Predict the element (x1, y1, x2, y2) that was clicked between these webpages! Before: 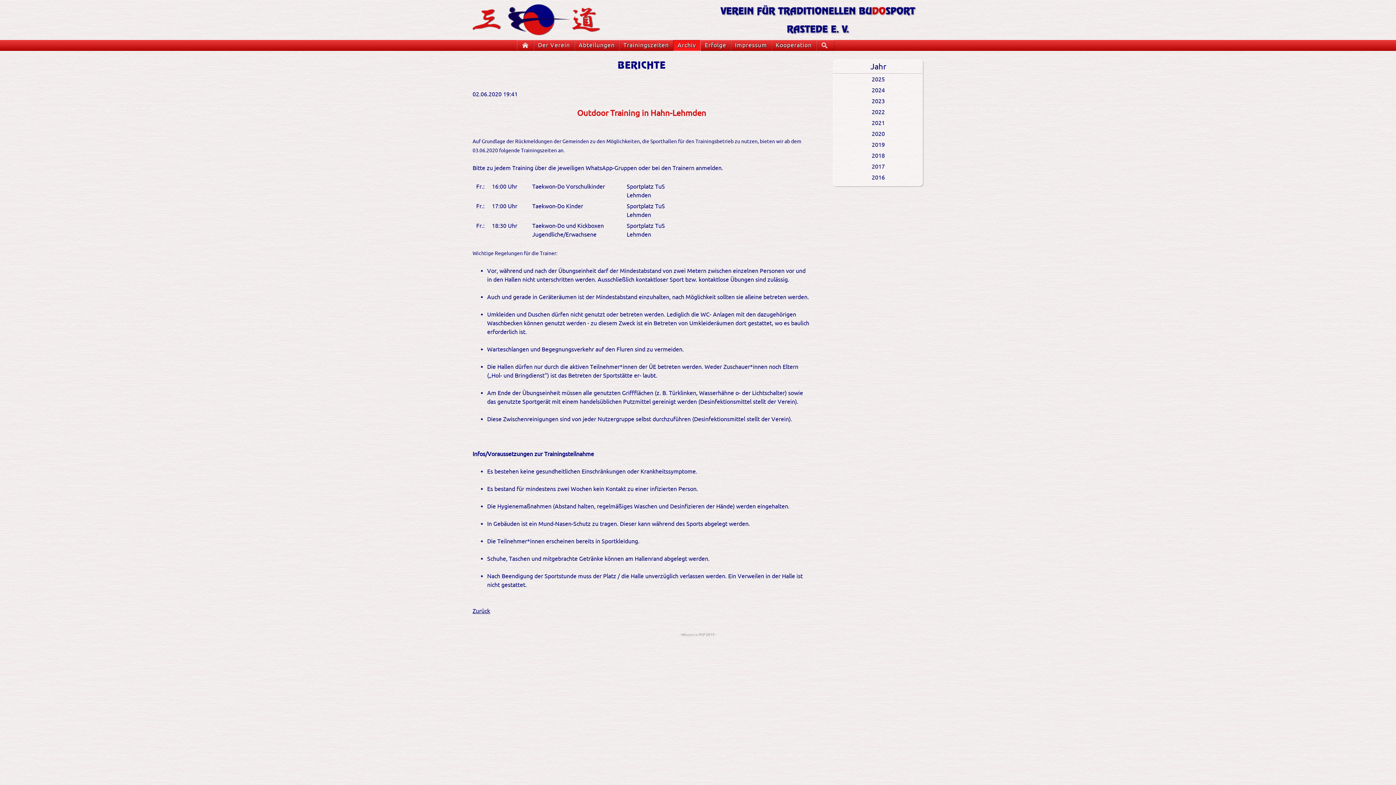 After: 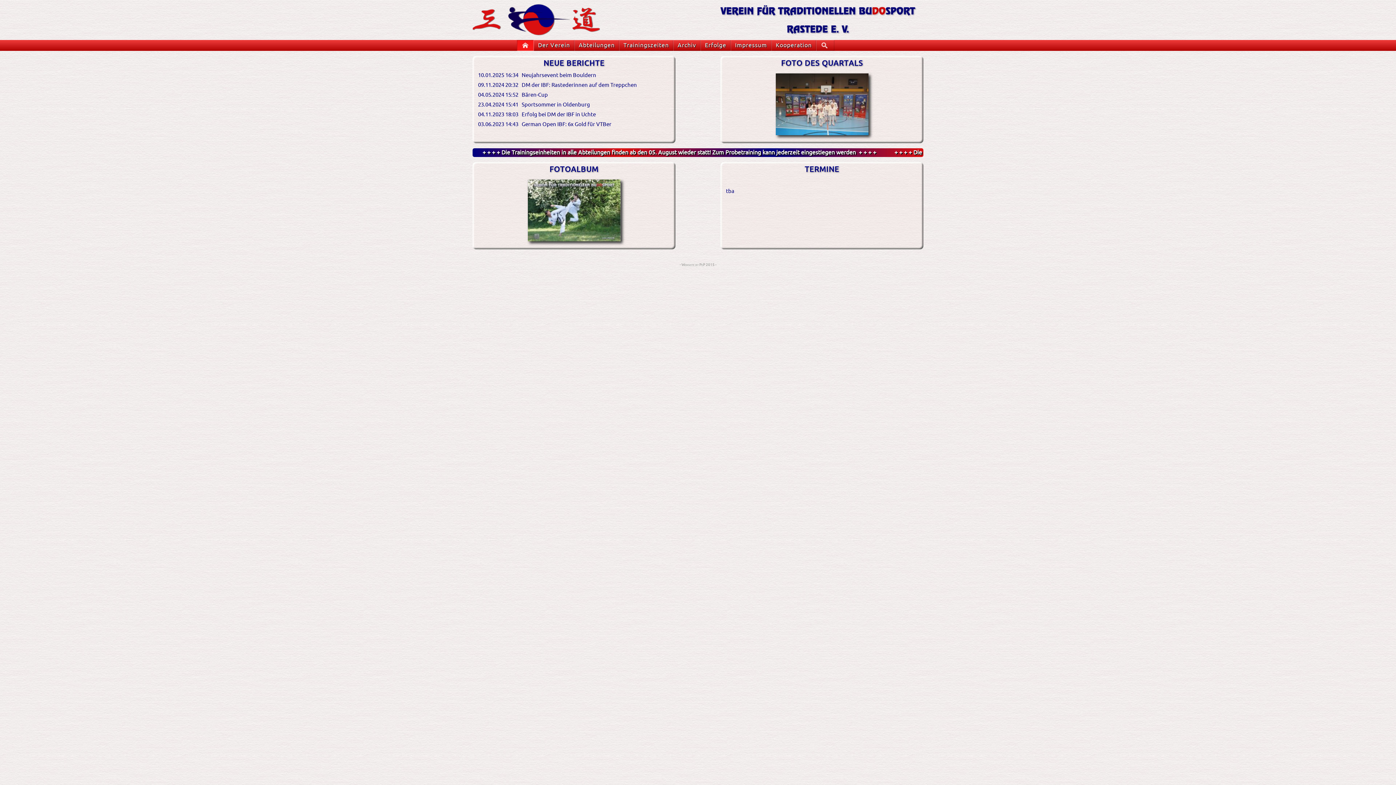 Action: label: Startseite bbox: (517, 40, 533, 50)